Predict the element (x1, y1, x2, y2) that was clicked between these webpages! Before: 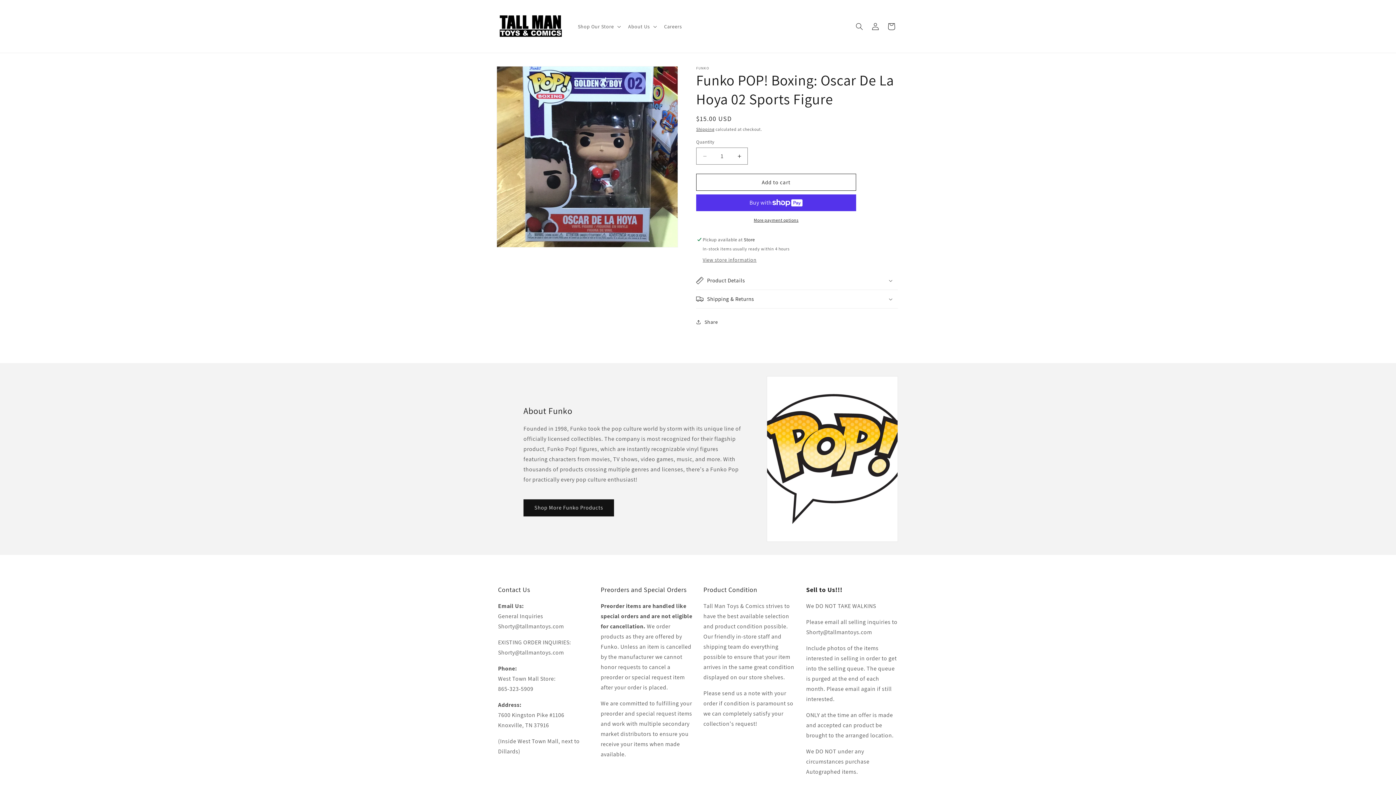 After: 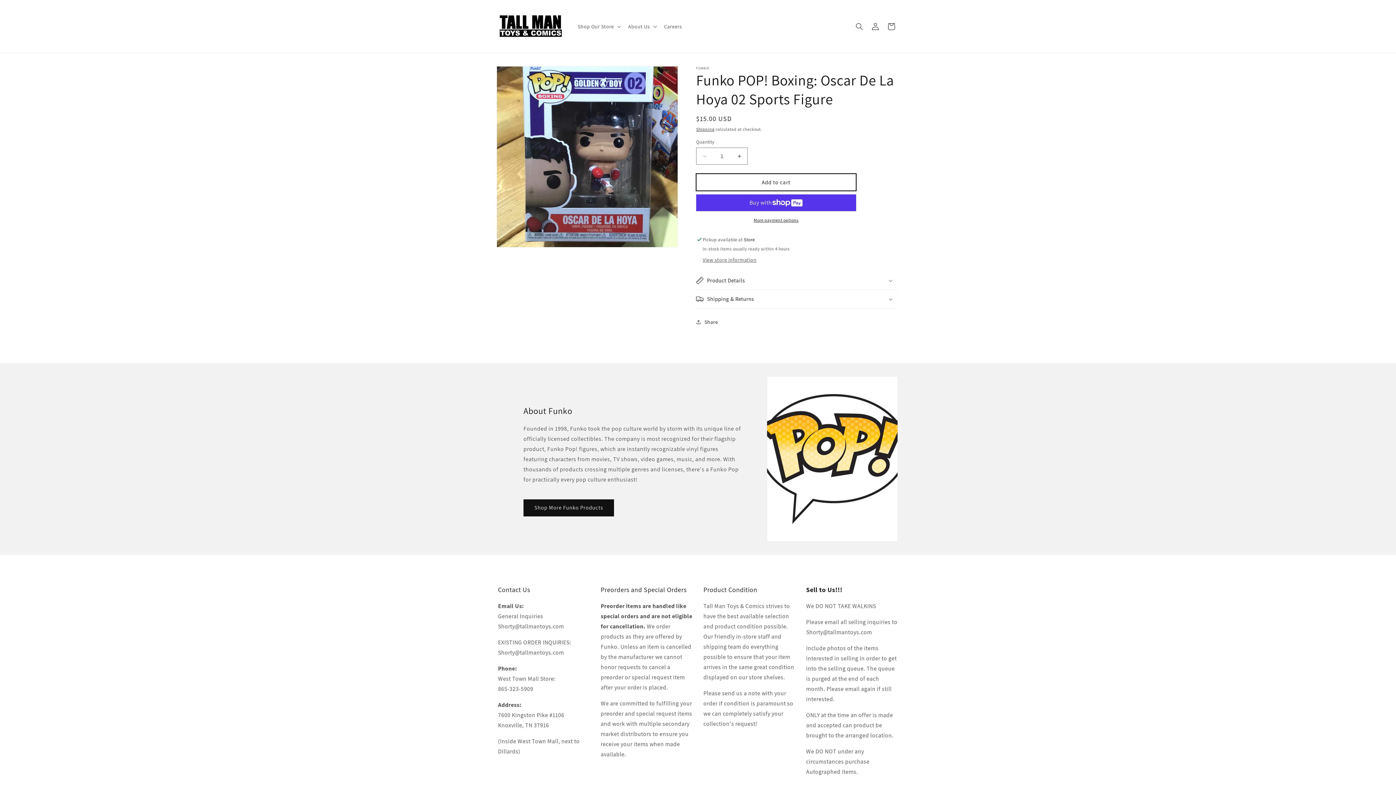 Action: bbox: (696, 173, 856, 190) label: Add to cart